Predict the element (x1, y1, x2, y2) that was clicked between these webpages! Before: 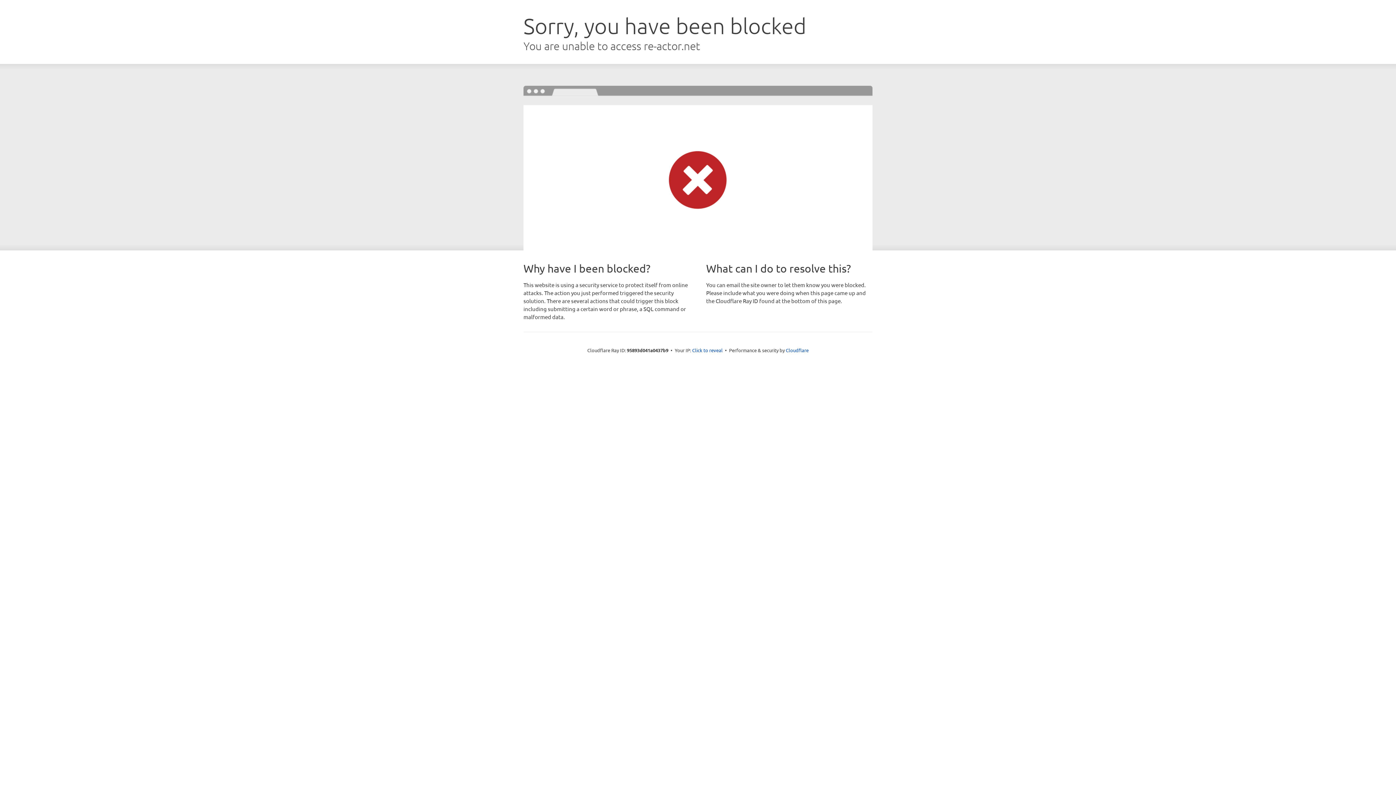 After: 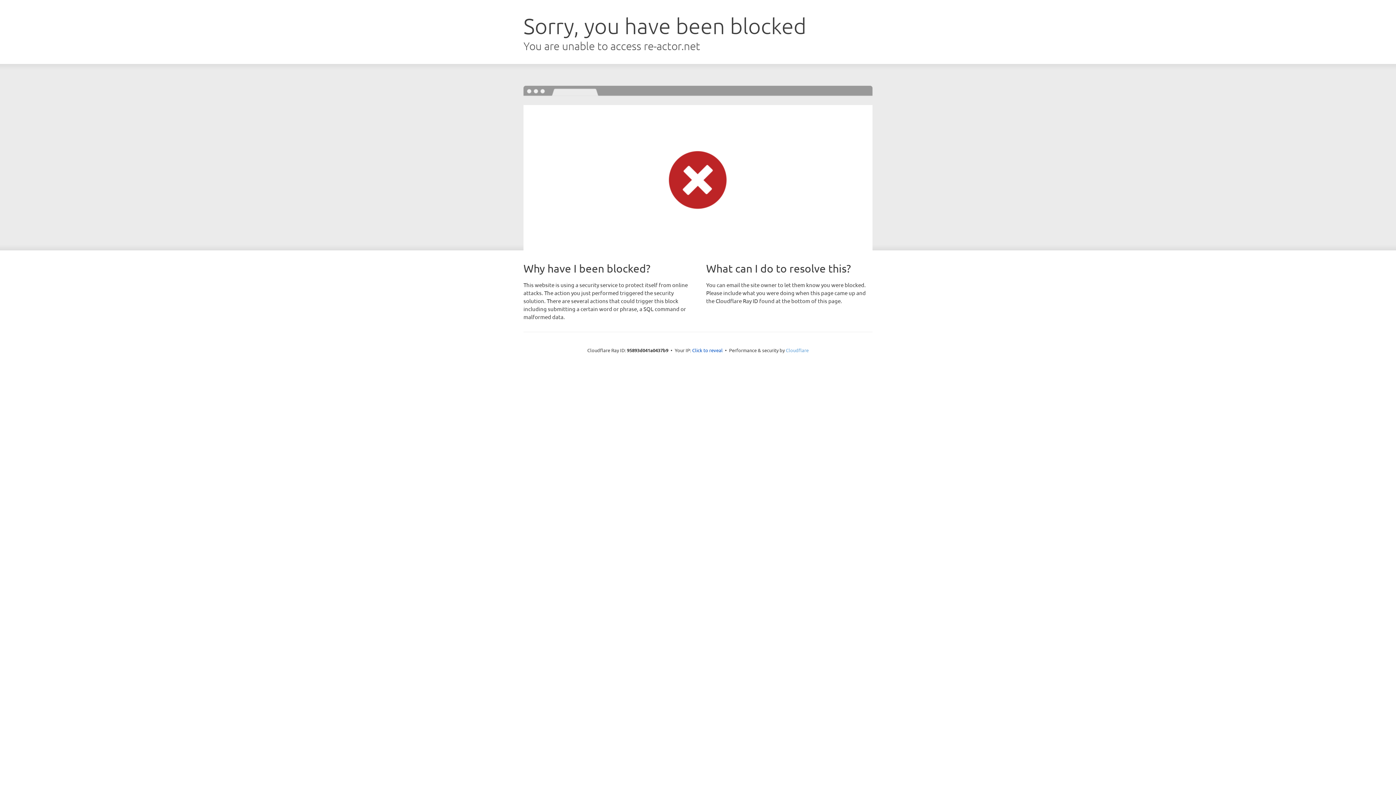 Action: bbox: (786, 347, 808, 353) label: Cloudflare